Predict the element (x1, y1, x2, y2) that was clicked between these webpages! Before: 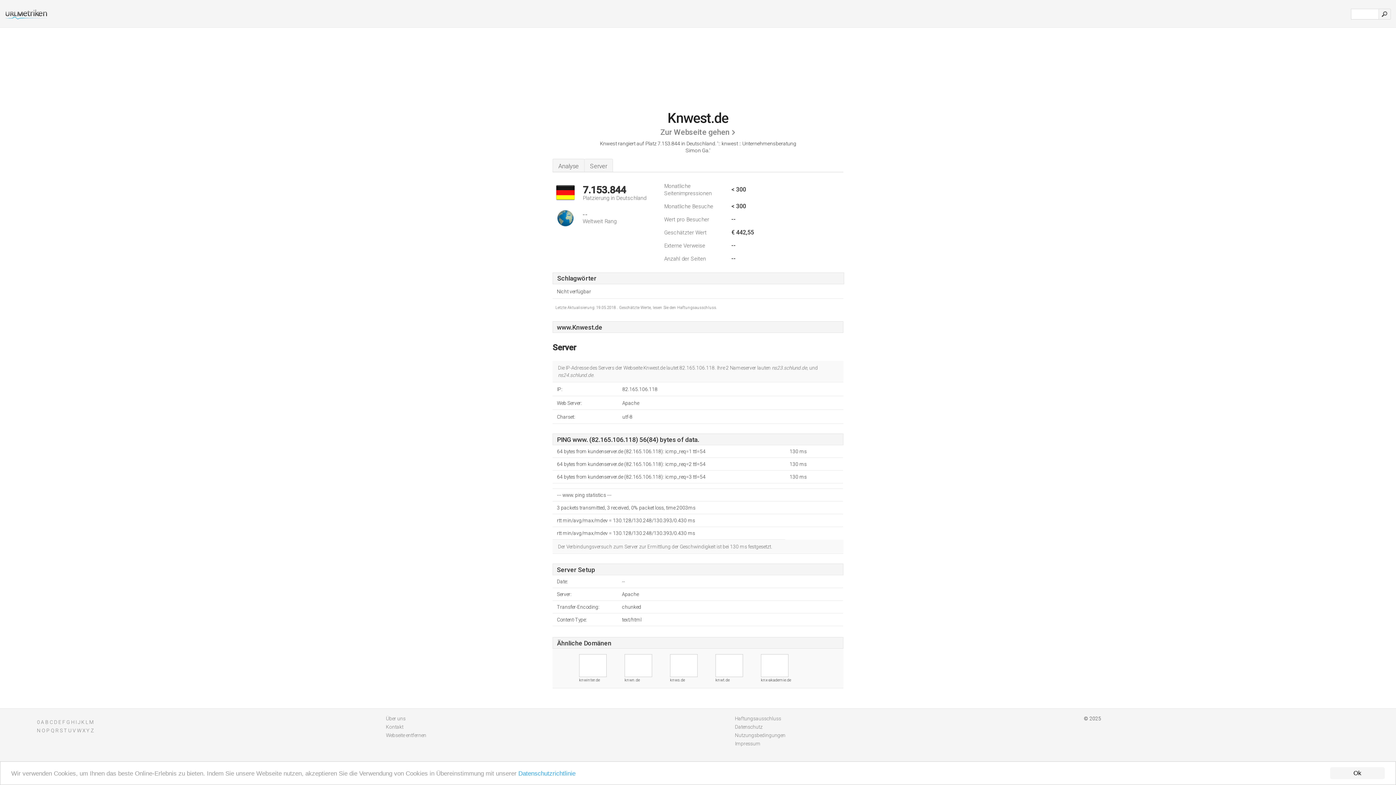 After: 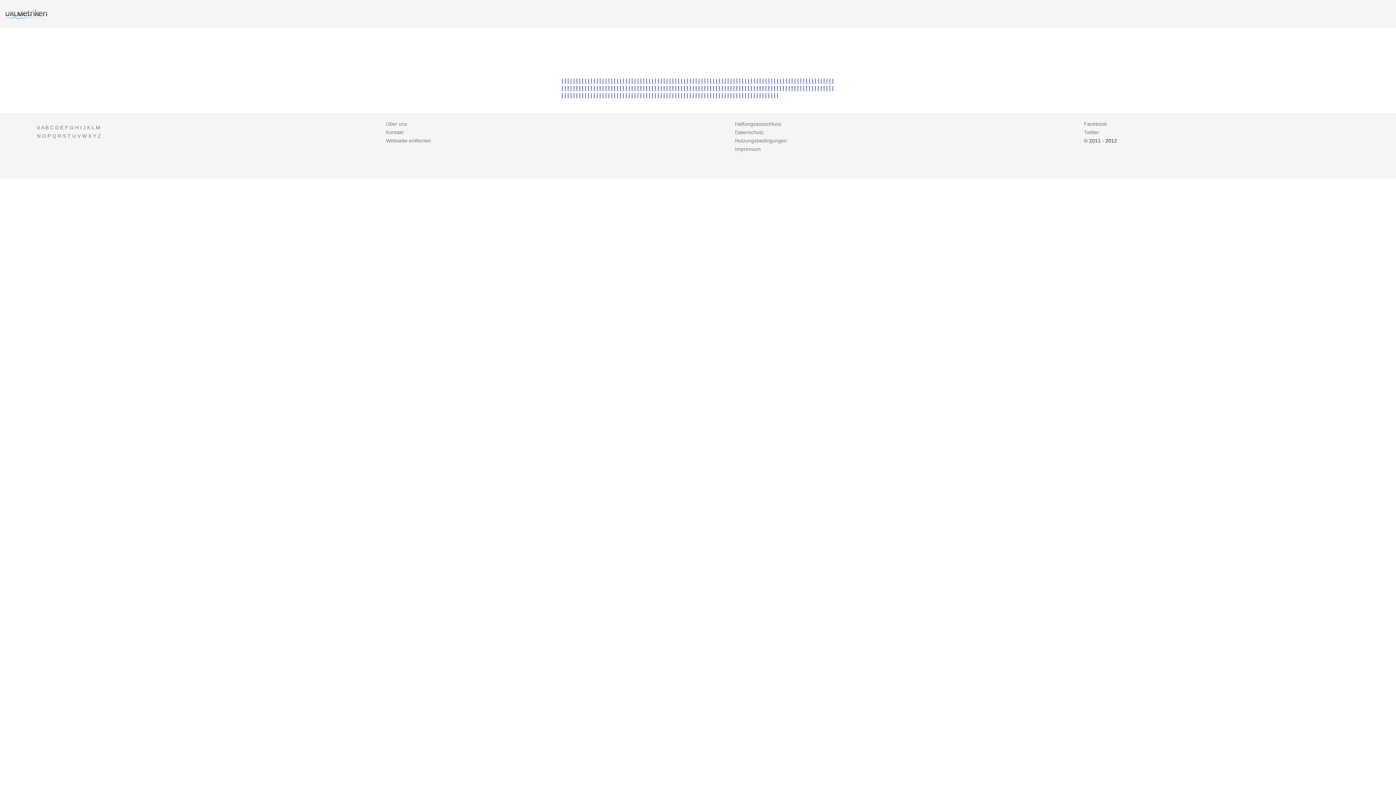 Action: bbox: (85, 719, 88, 725) label: L